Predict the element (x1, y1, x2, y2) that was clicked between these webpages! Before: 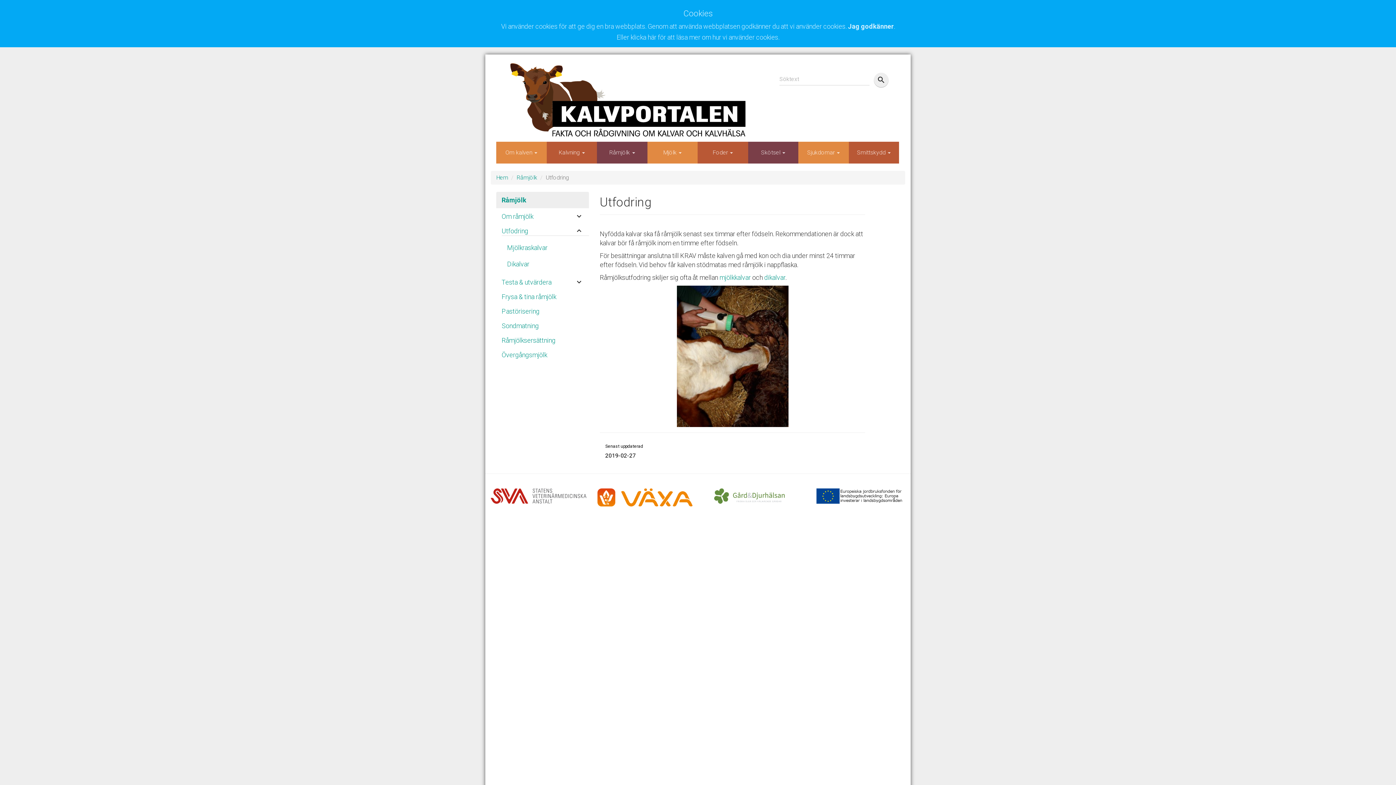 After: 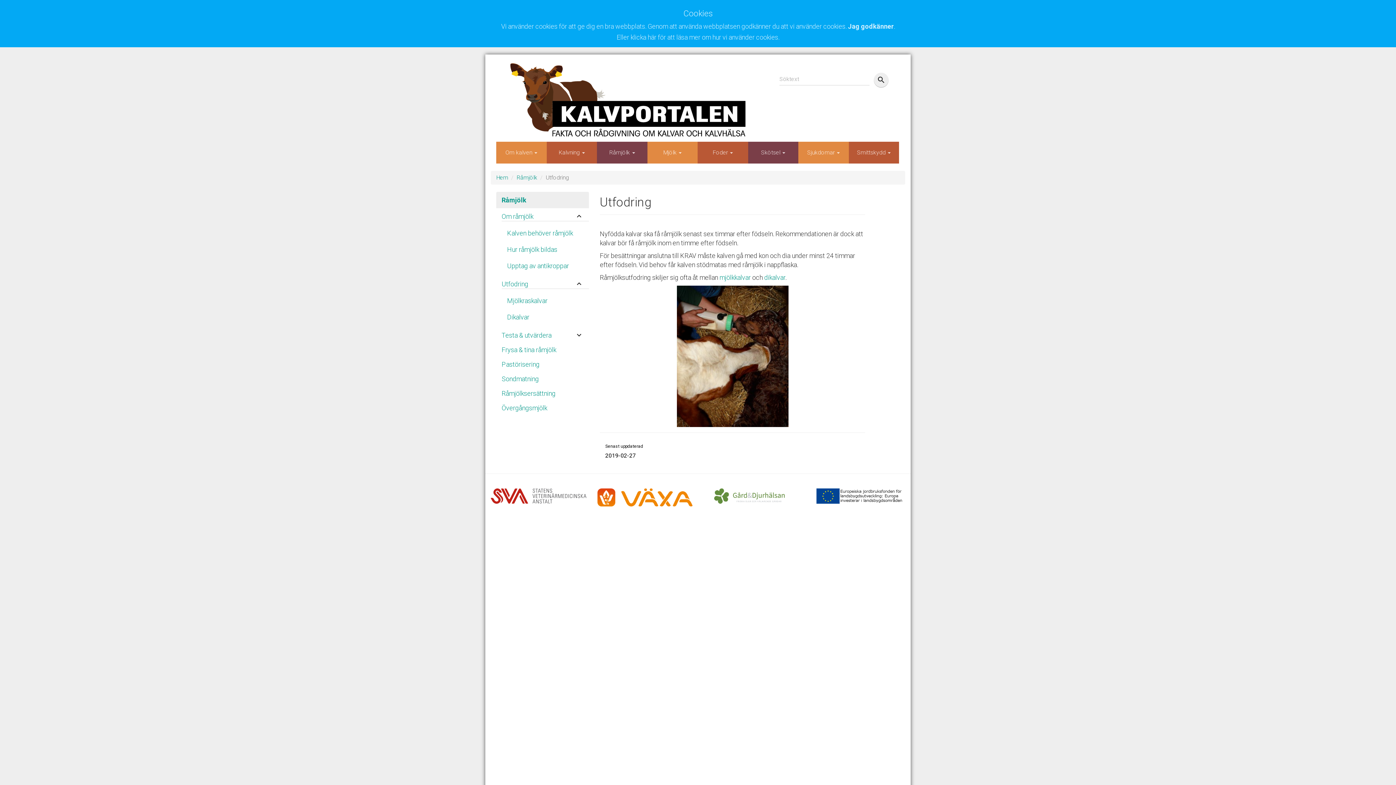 Action: label: keyboard_arrow_down bbox: (574, 212, 583, 220)